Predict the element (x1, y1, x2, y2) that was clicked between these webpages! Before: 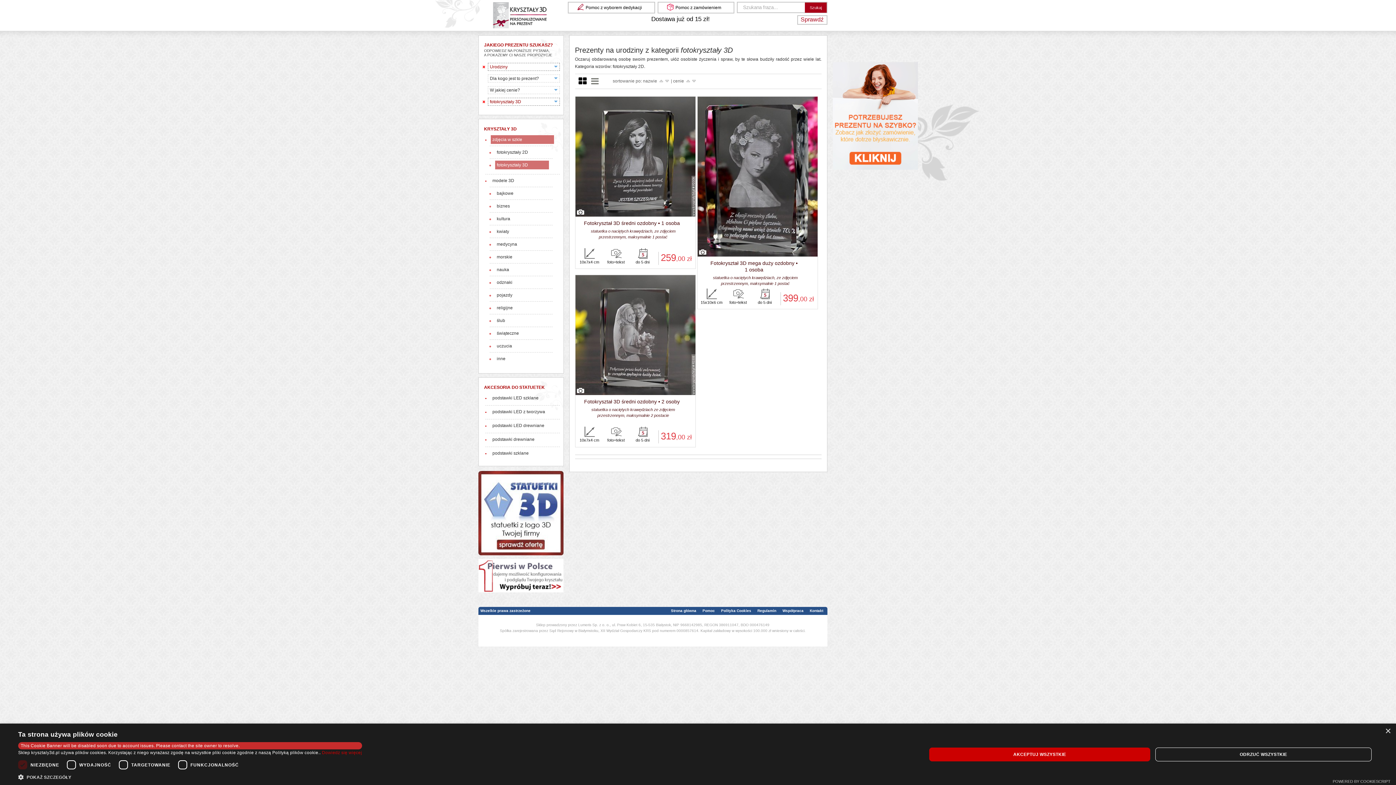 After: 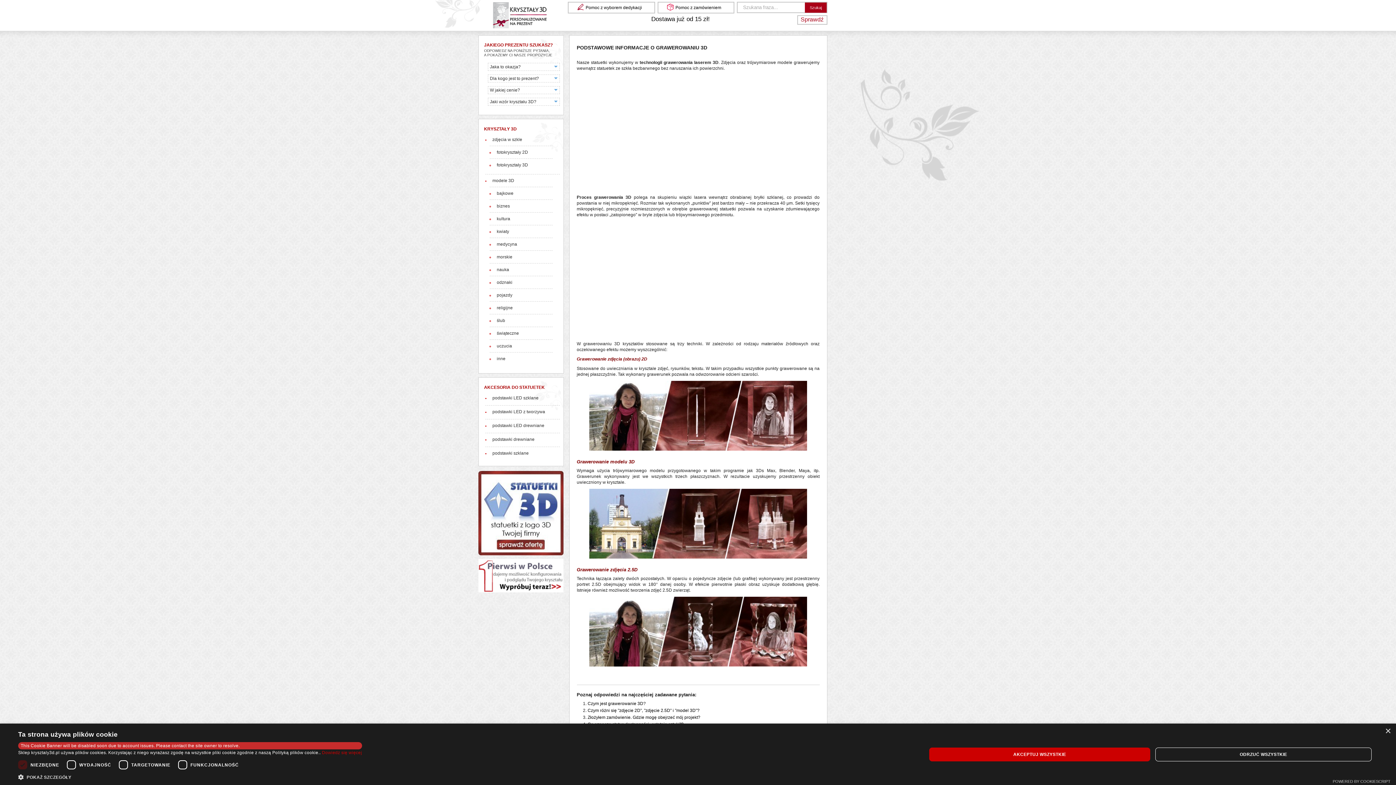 Action: bbox: (702, 609, 715, 613) label: Pomoc